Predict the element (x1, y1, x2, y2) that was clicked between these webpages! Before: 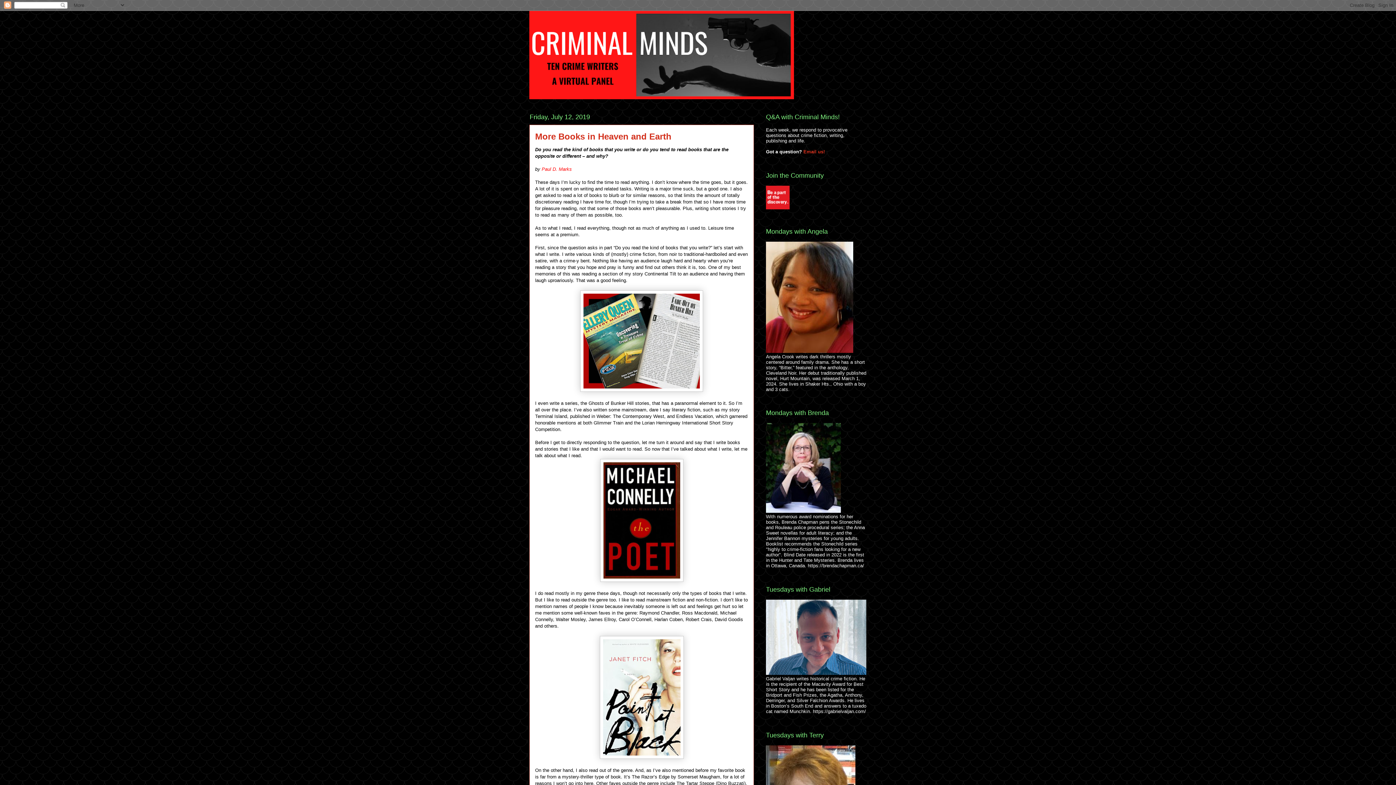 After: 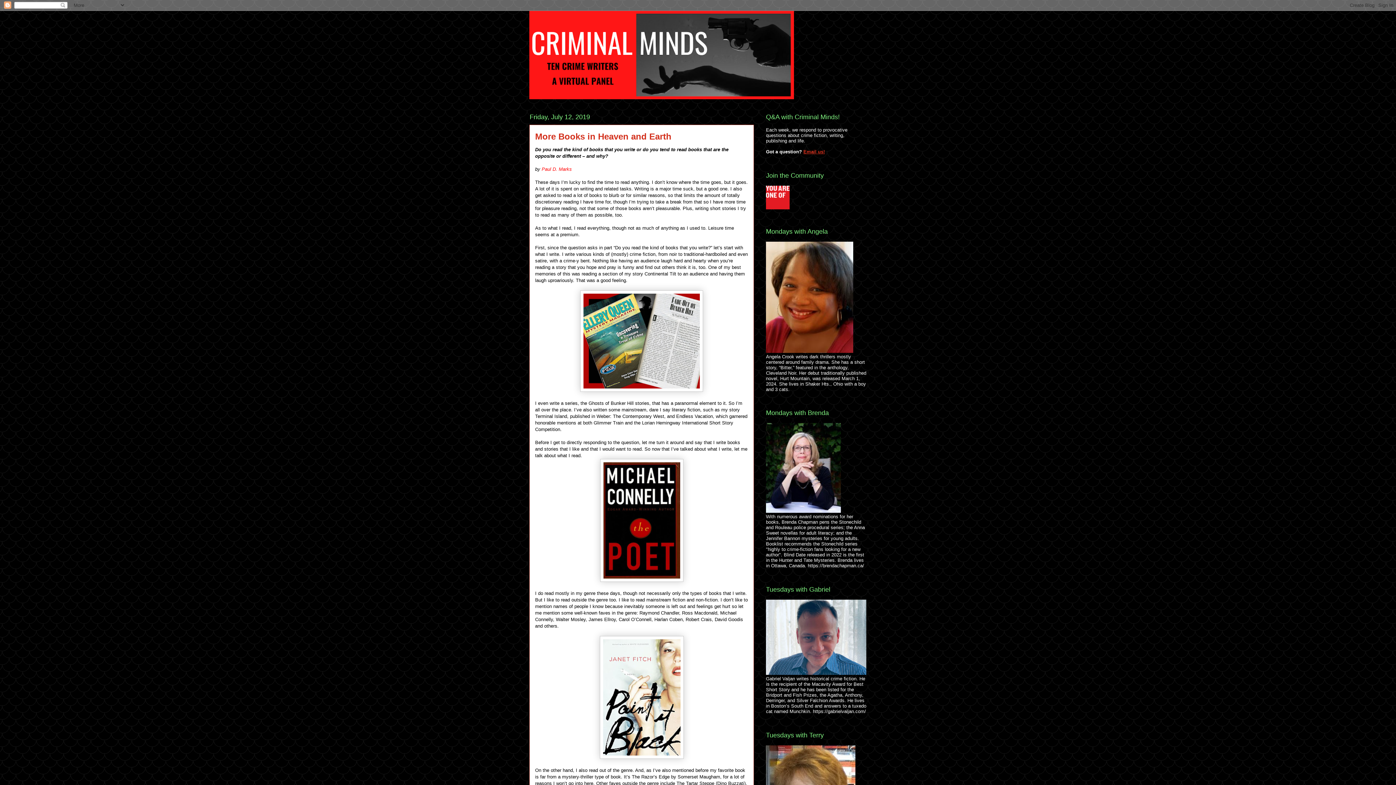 Action: bbox: (803, 149, 825, 154) label: Email us!